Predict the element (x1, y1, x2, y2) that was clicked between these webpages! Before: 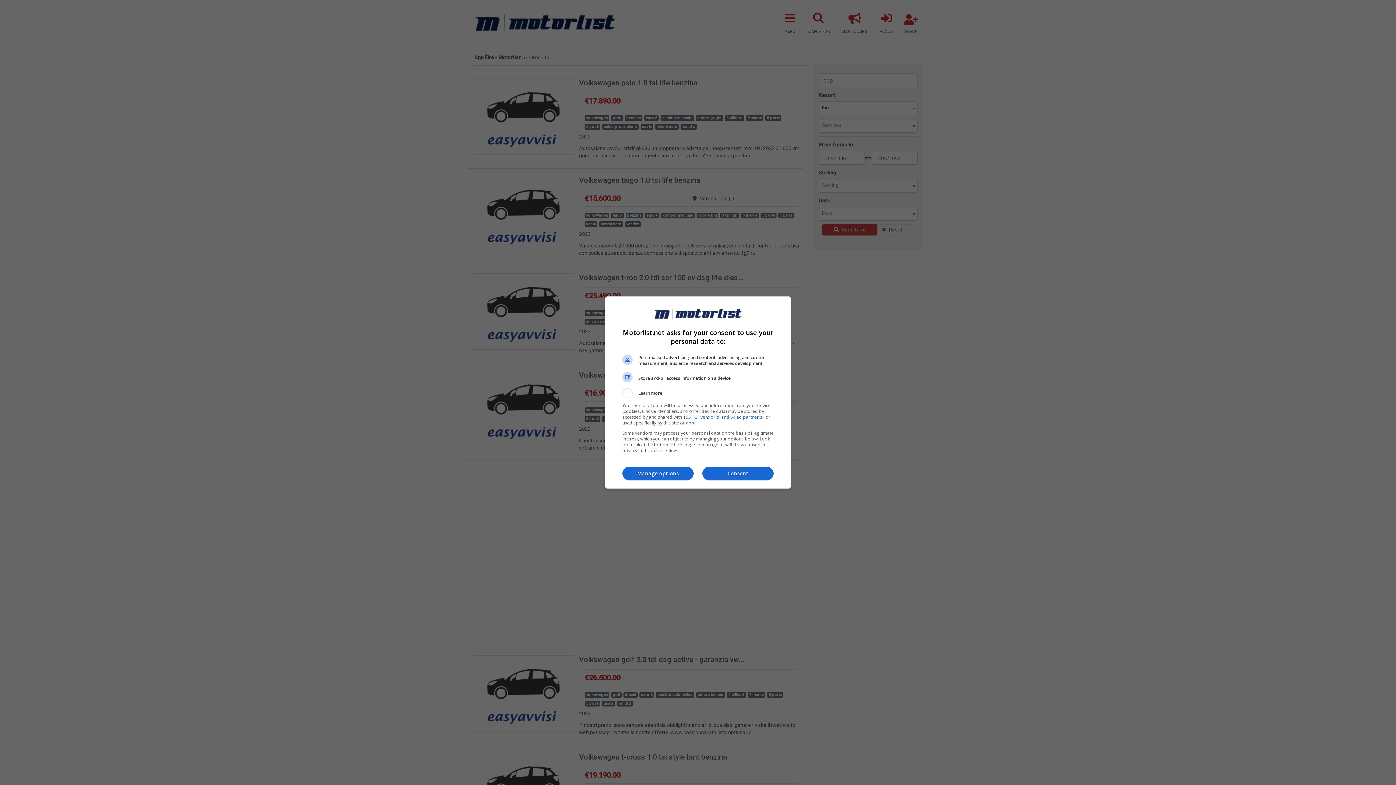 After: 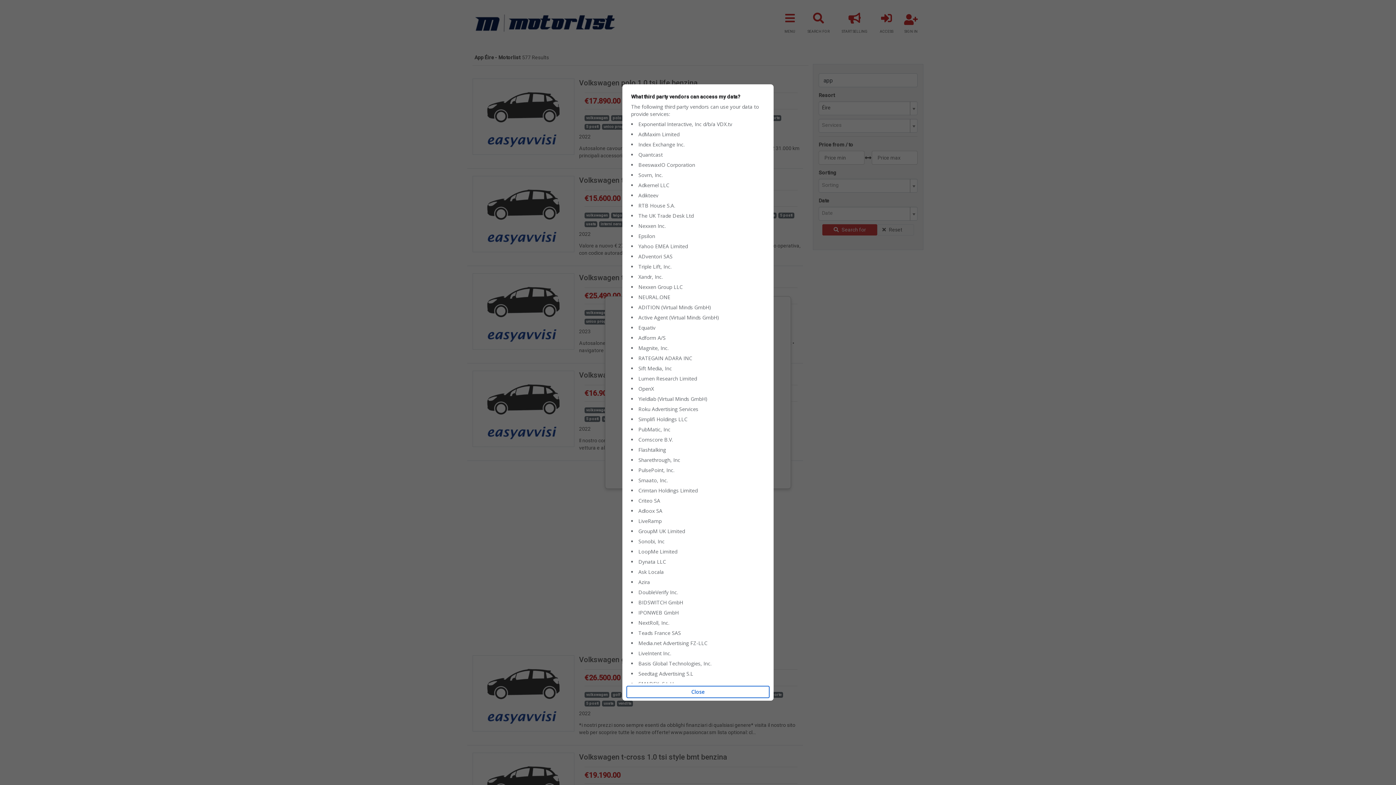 Action: bbox: (683, 414, 763, 420) label: 153 TCF vendor(s) and 64 ad partner(s)